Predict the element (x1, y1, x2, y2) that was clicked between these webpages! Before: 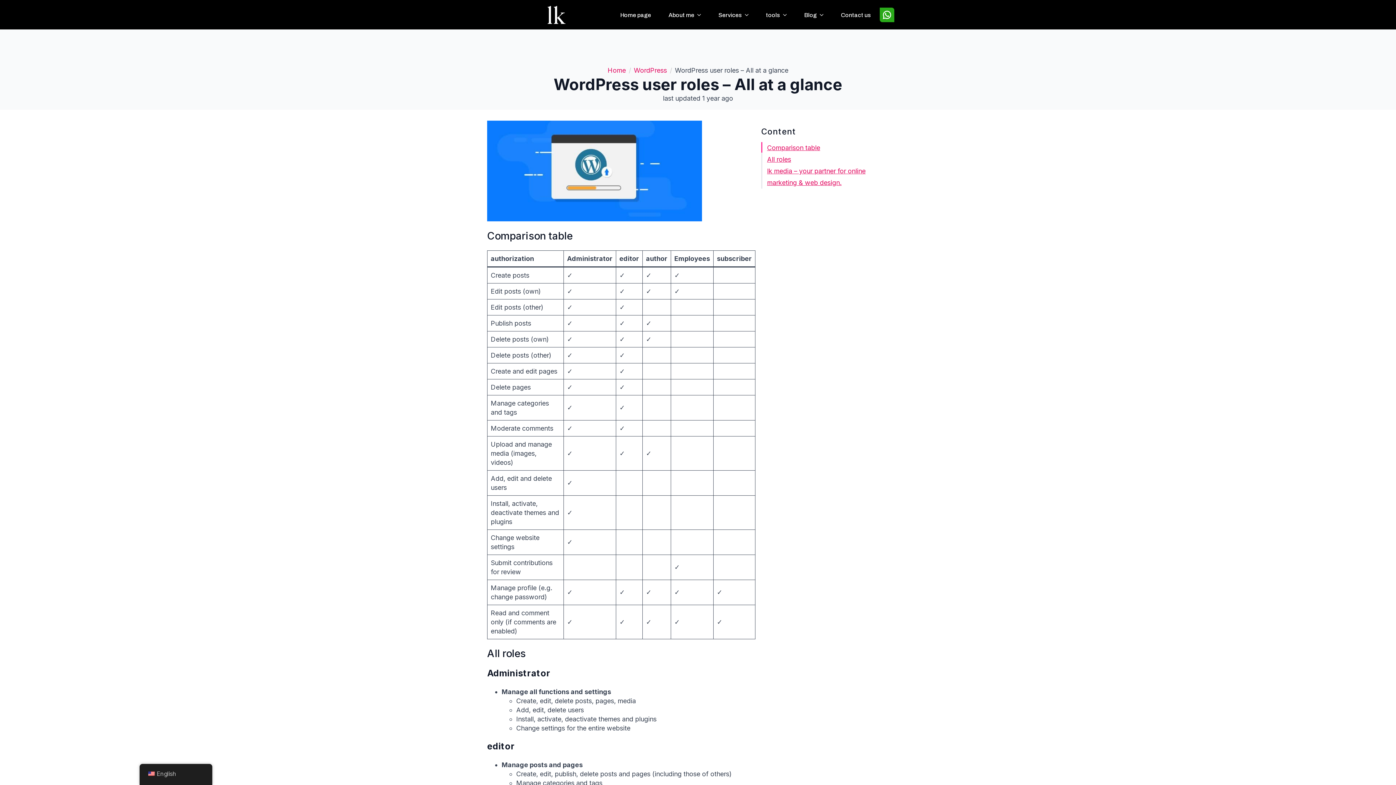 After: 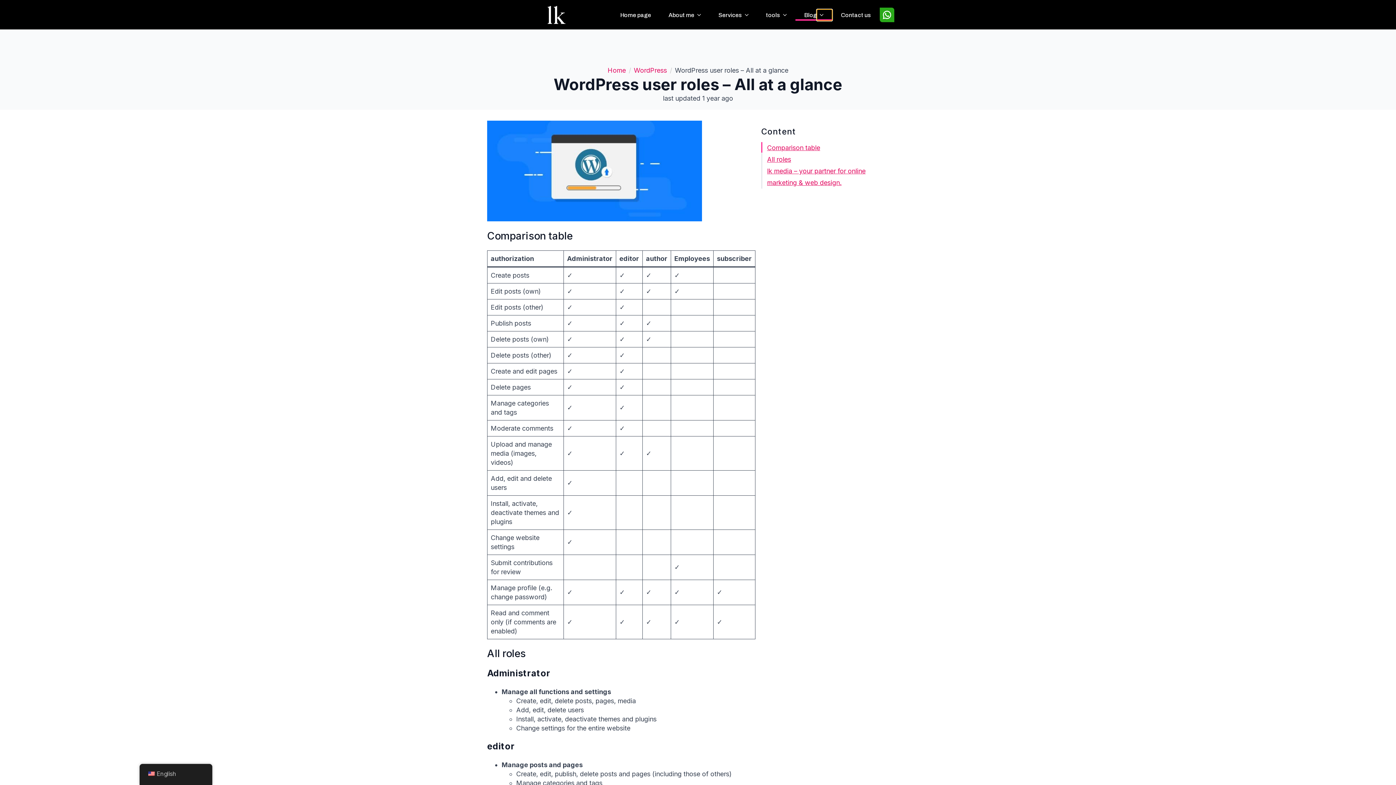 Action: label: Blog Submenu bbox: (817, 9, 832, 20)